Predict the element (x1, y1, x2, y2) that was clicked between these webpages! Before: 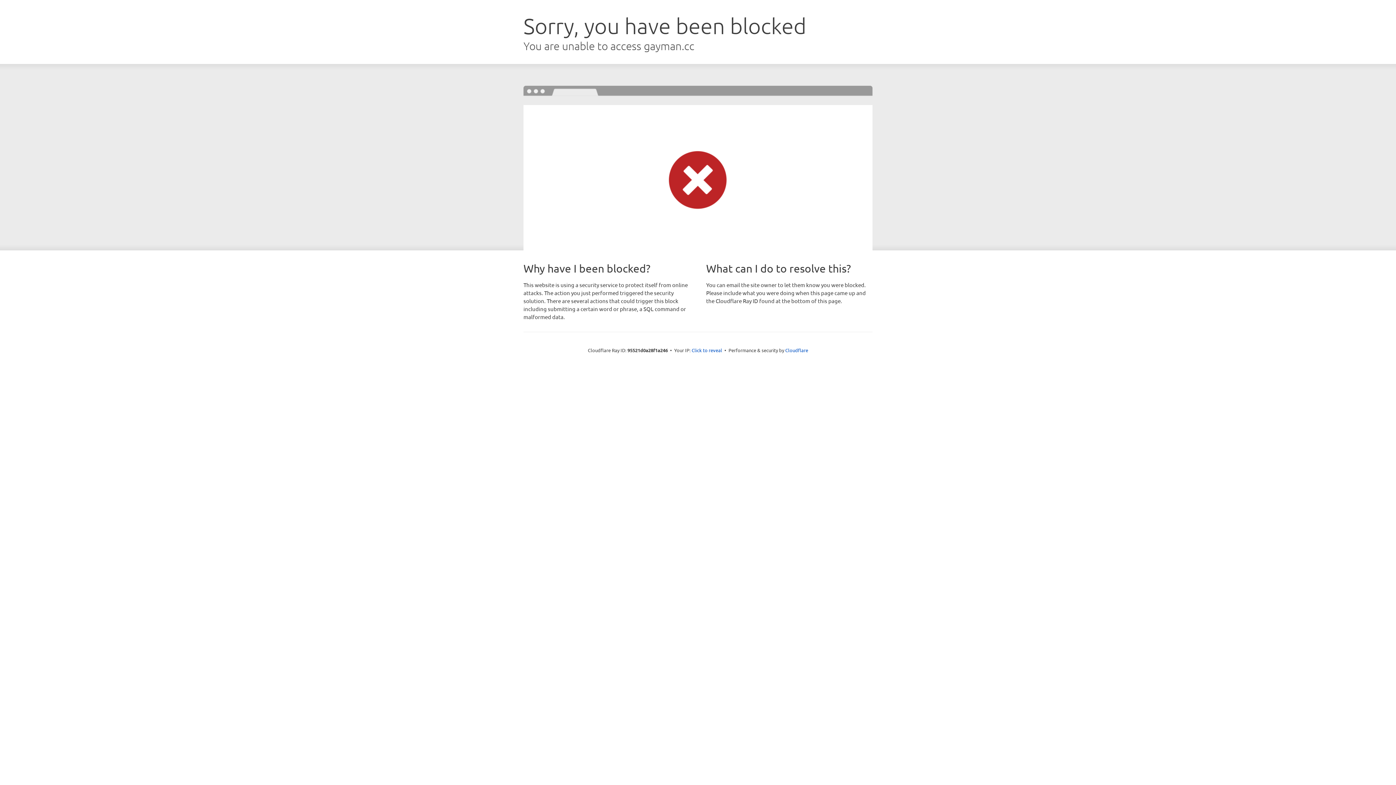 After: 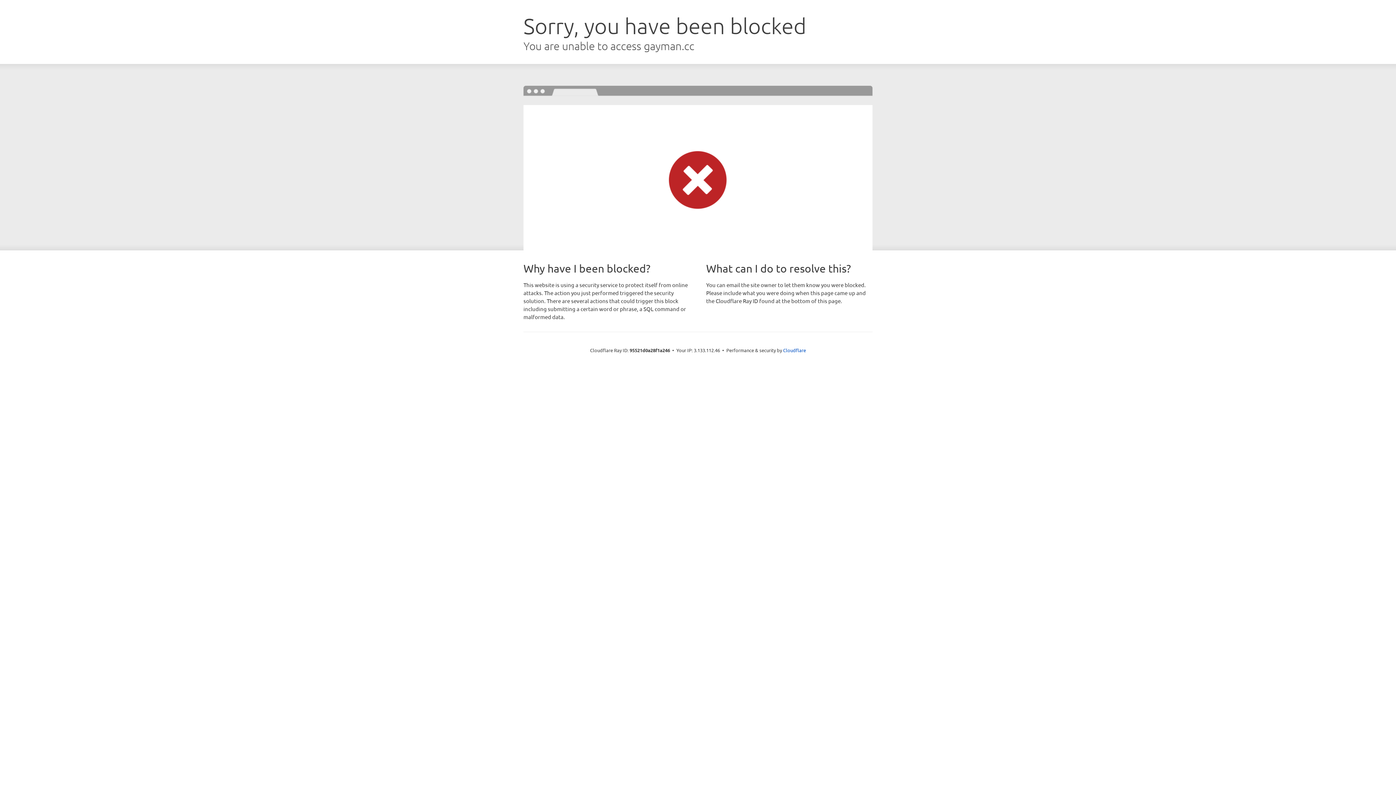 Action: bbox: (691, 346, 722, 353) label: Click to reveal